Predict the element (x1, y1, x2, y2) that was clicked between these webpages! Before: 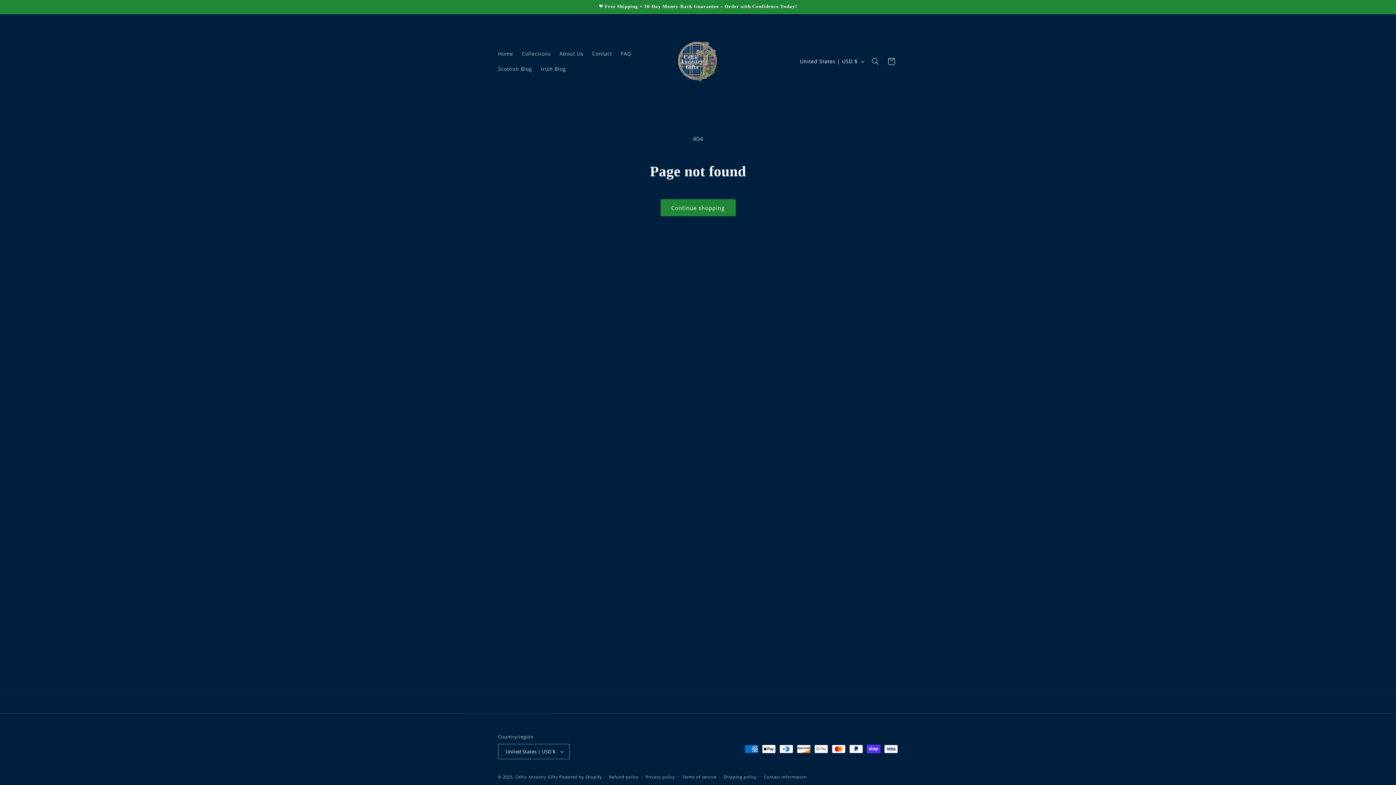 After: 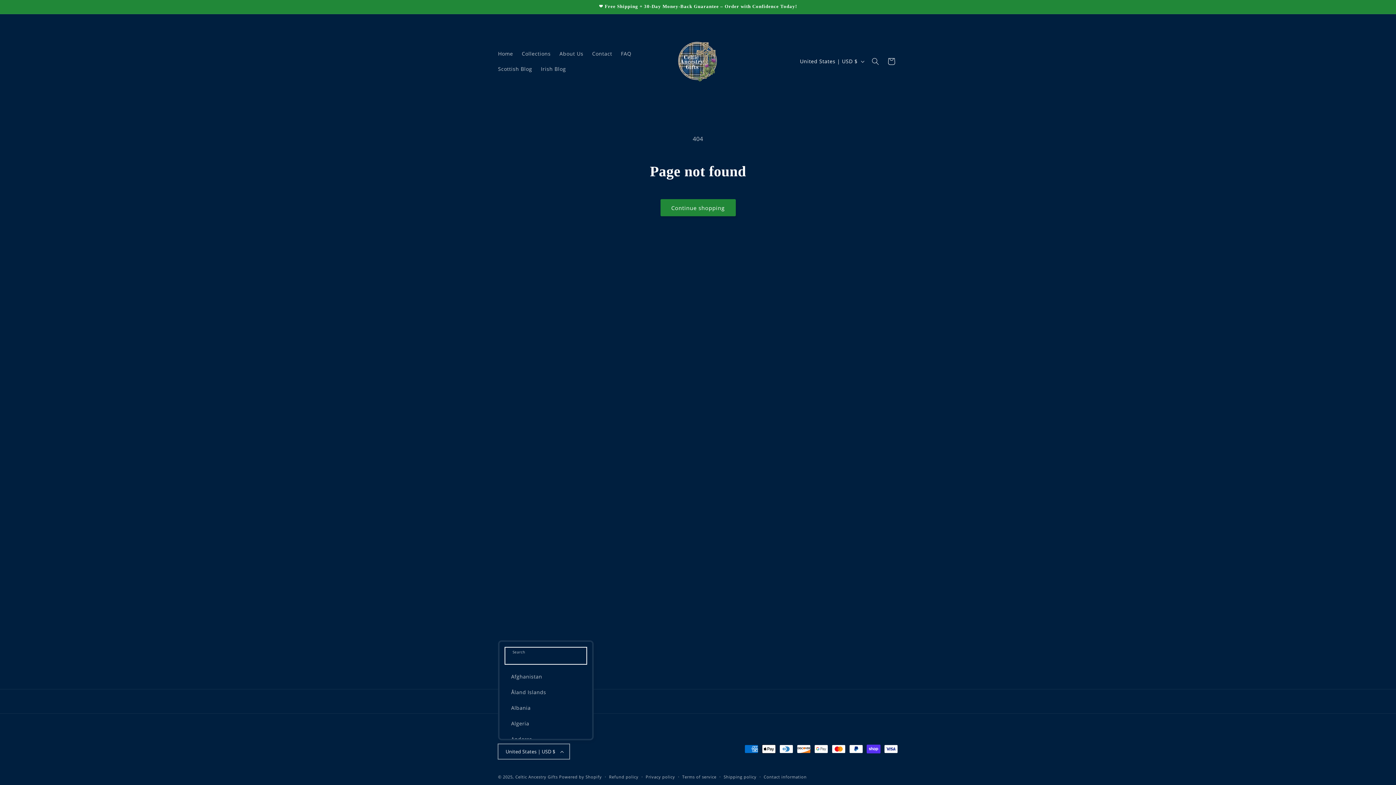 Action: label: United States | USD $ bbox: (498, 744, 569, 759)